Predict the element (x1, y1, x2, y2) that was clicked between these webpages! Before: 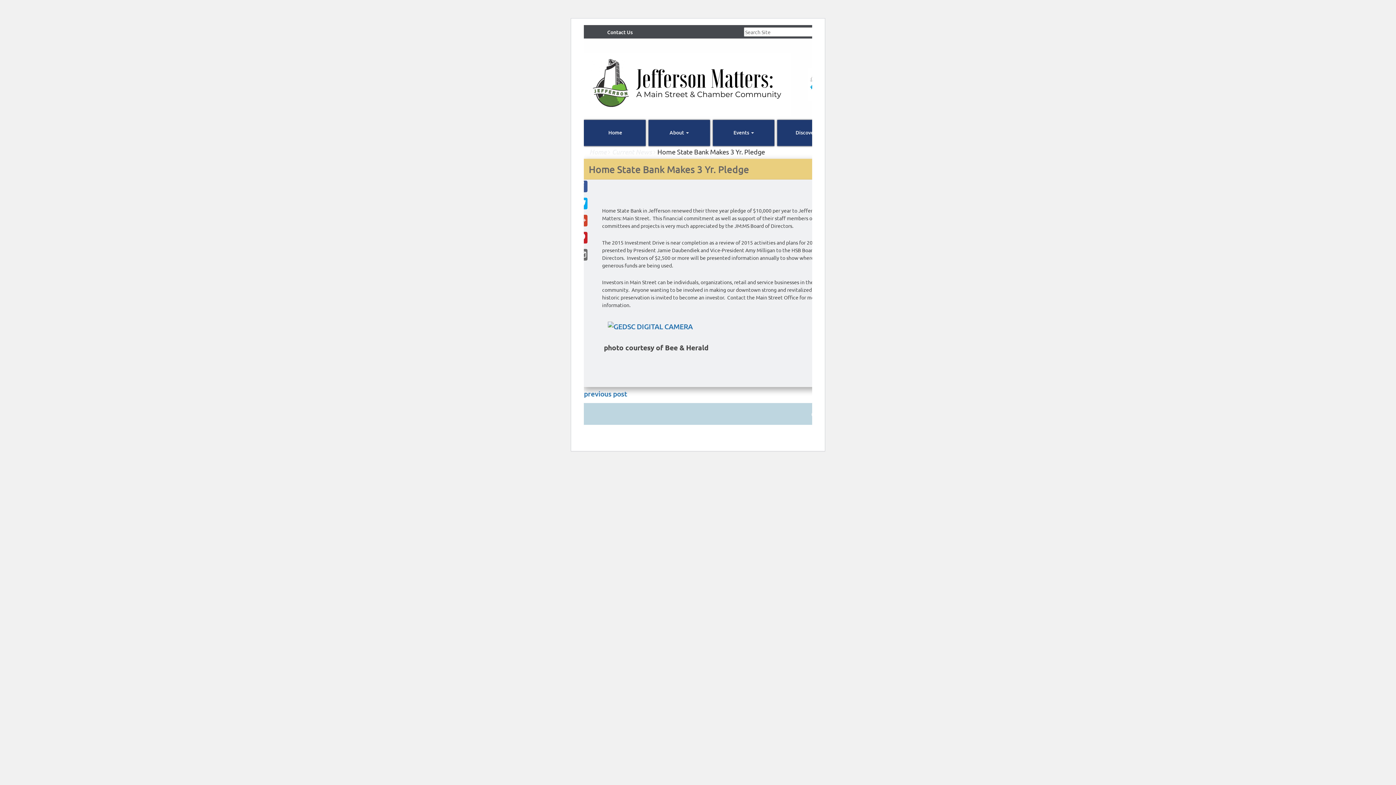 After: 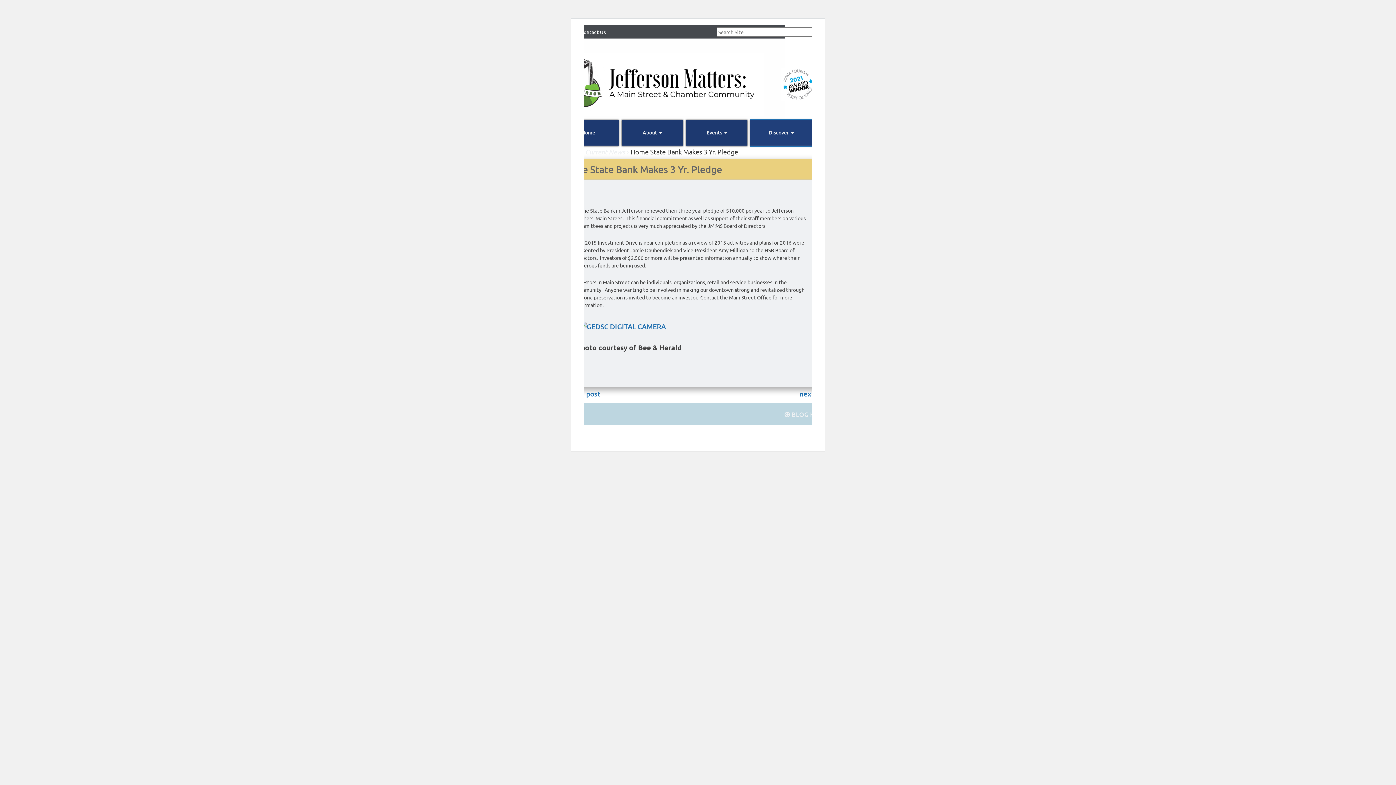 Action: label: Discover  bbox: (777, 120, 839, 146)